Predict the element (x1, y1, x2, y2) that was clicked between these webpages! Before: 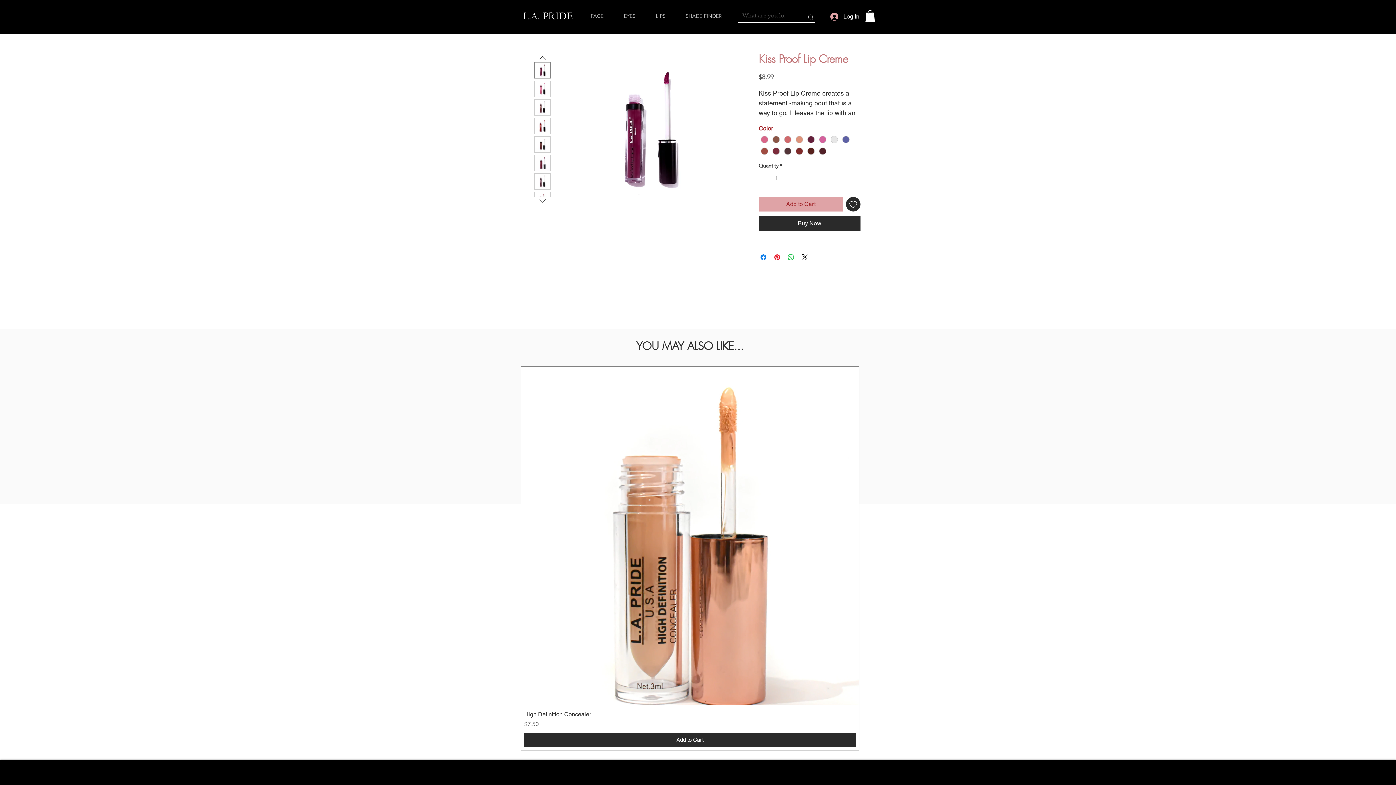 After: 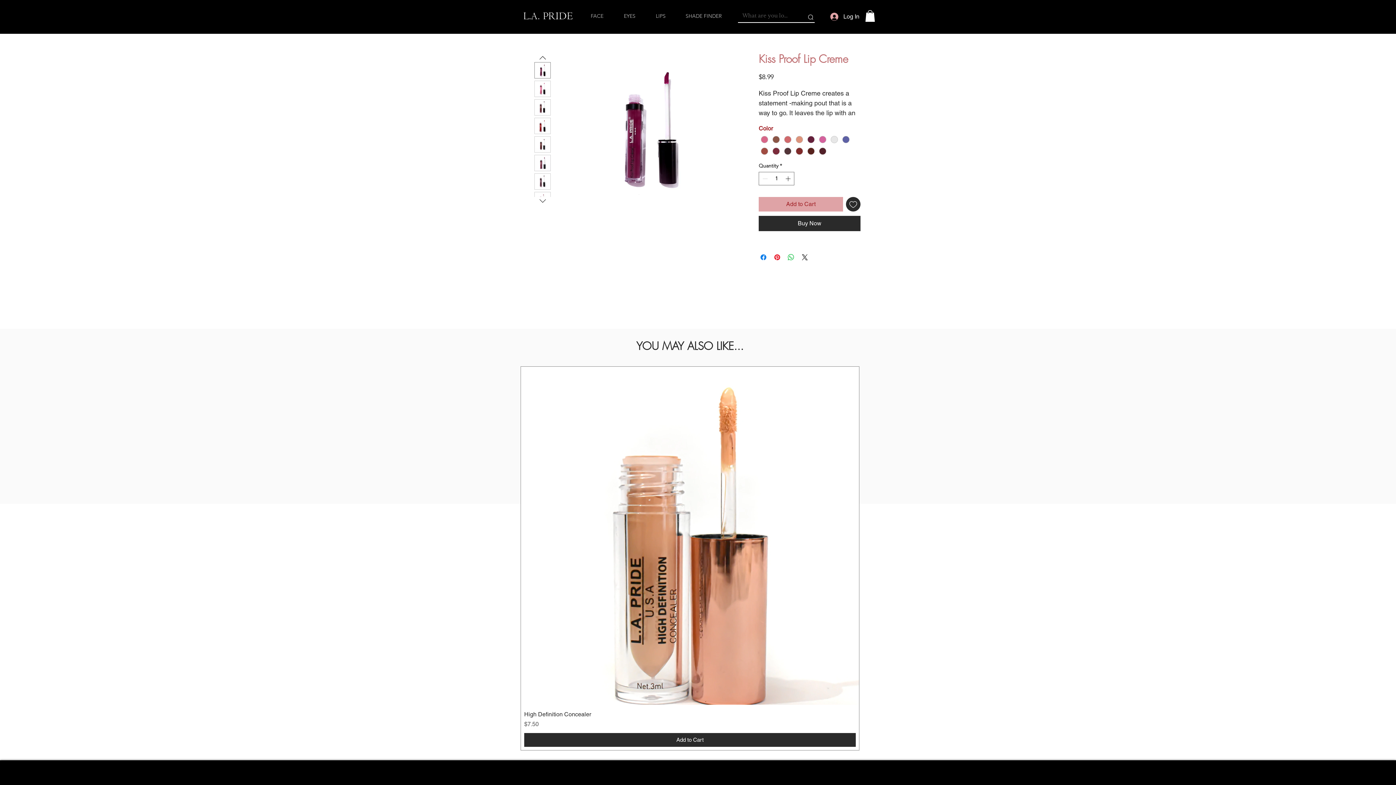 Action: bbox: (534, 62, 550, 78)